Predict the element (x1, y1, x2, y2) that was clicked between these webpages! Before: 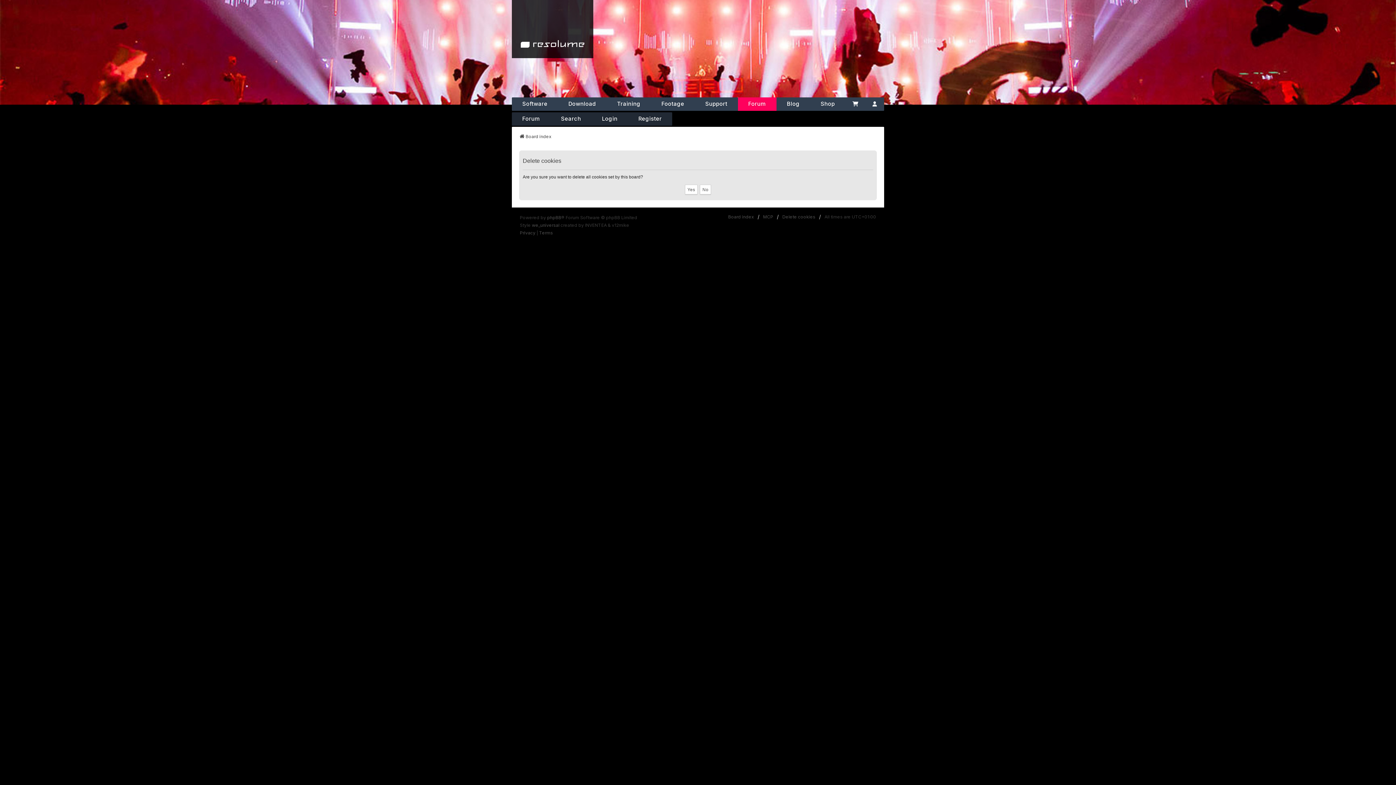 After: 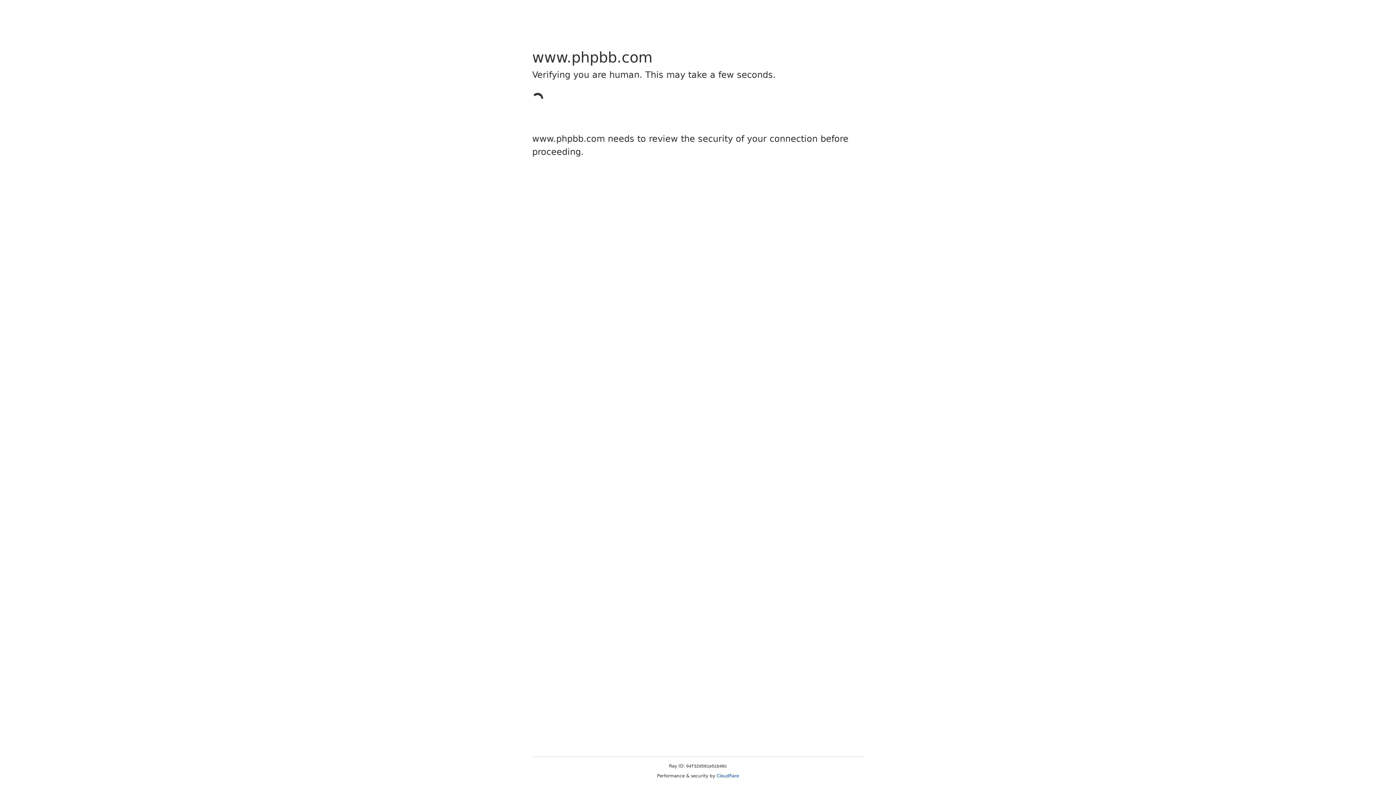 Action: label: phpBB bbox: (547, 213, 561, 221)